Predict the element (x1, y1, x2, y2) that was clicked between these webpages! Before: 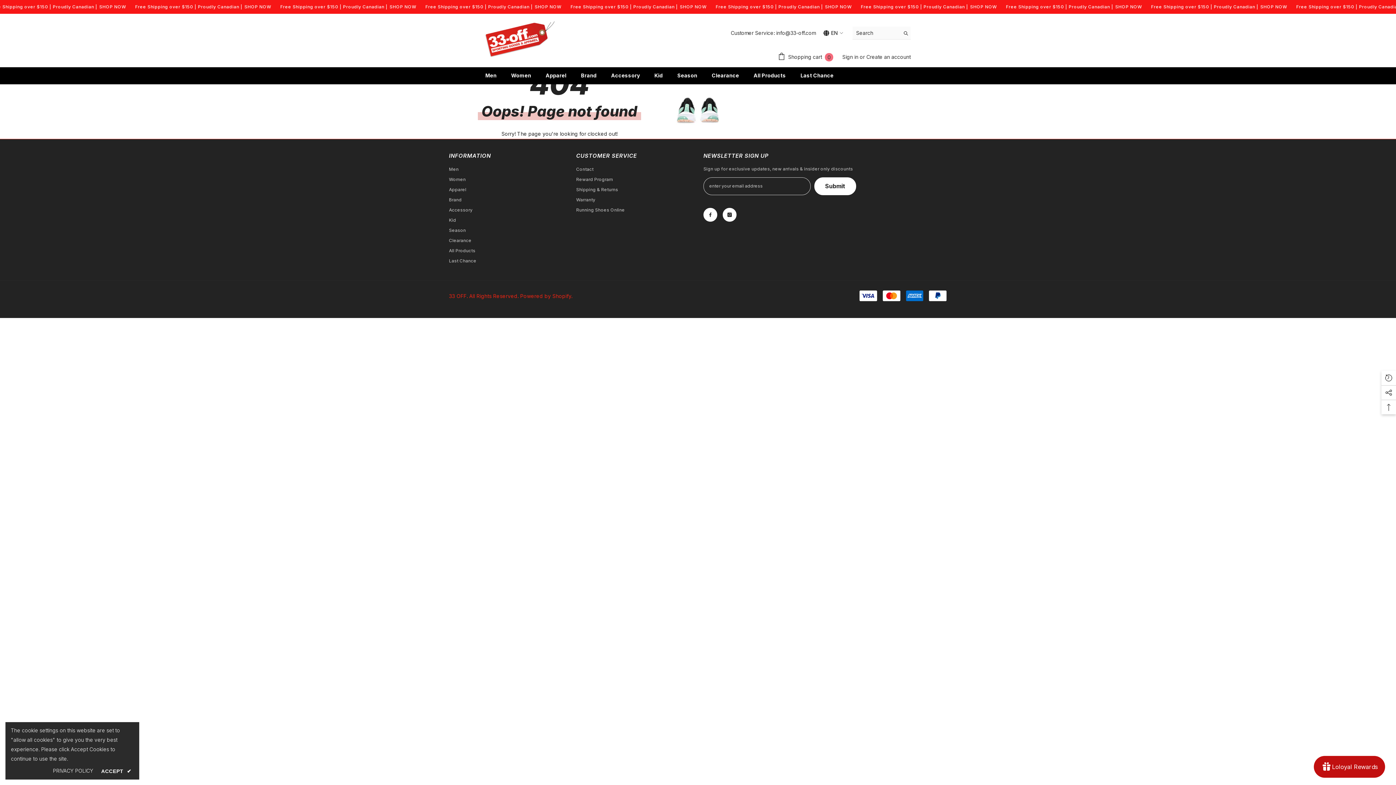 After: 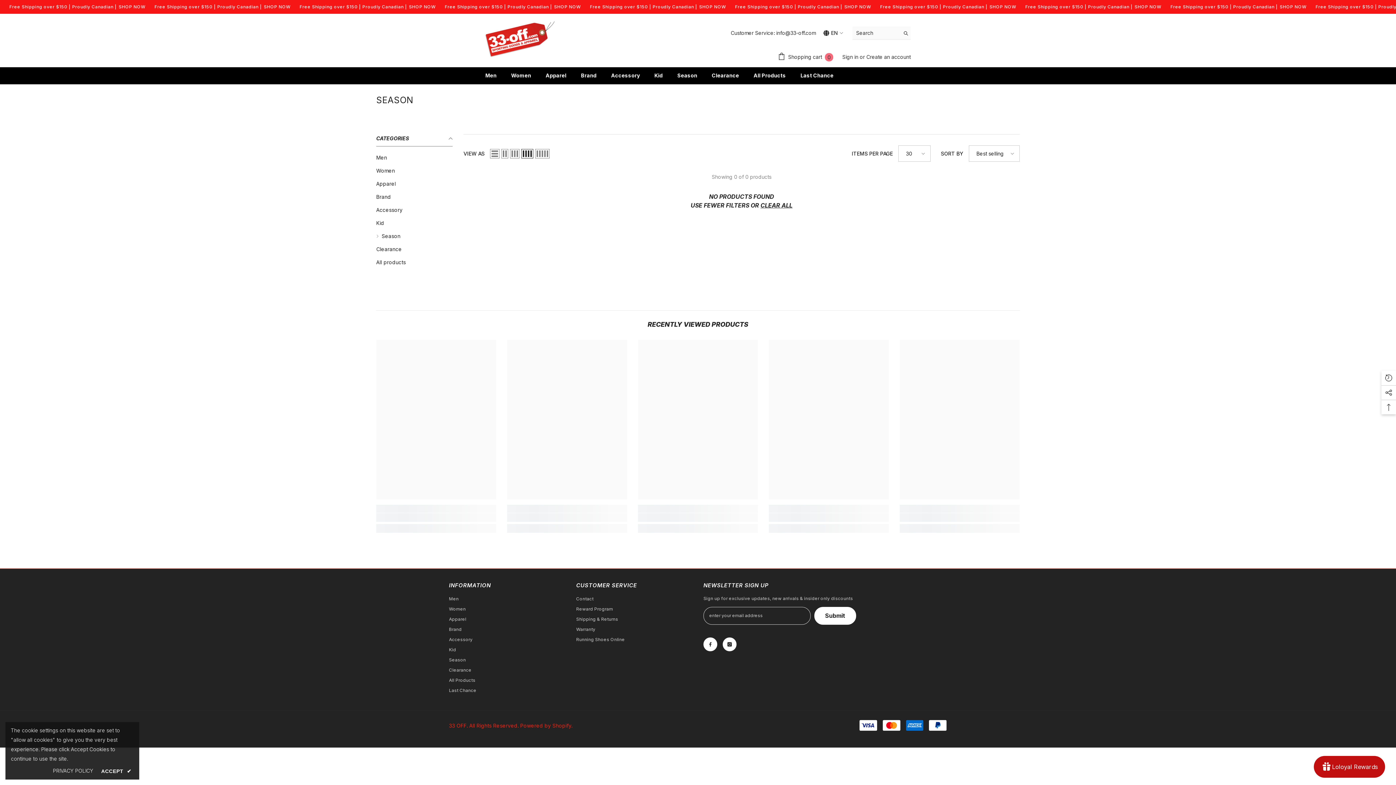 Action: bbox: (449, 225, 465, 235) label: Season